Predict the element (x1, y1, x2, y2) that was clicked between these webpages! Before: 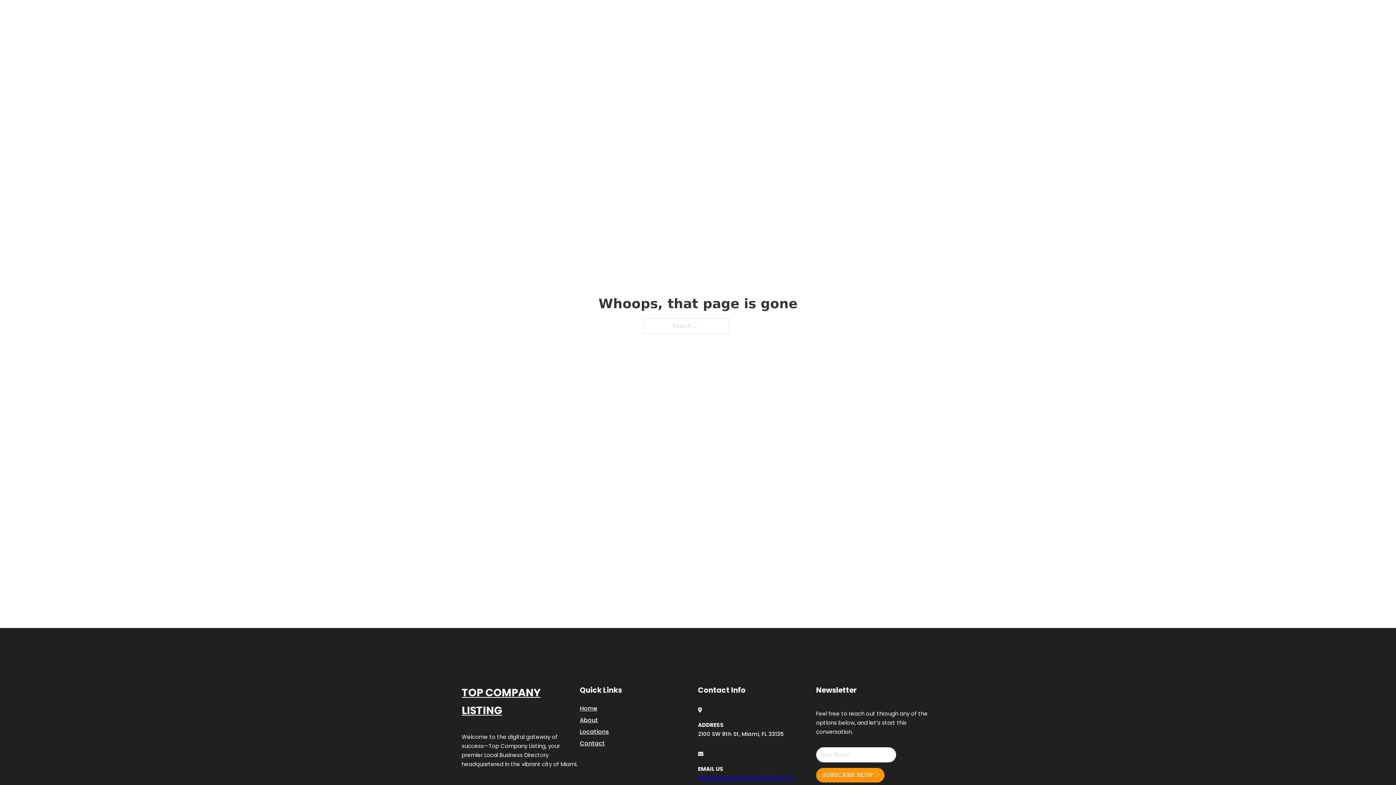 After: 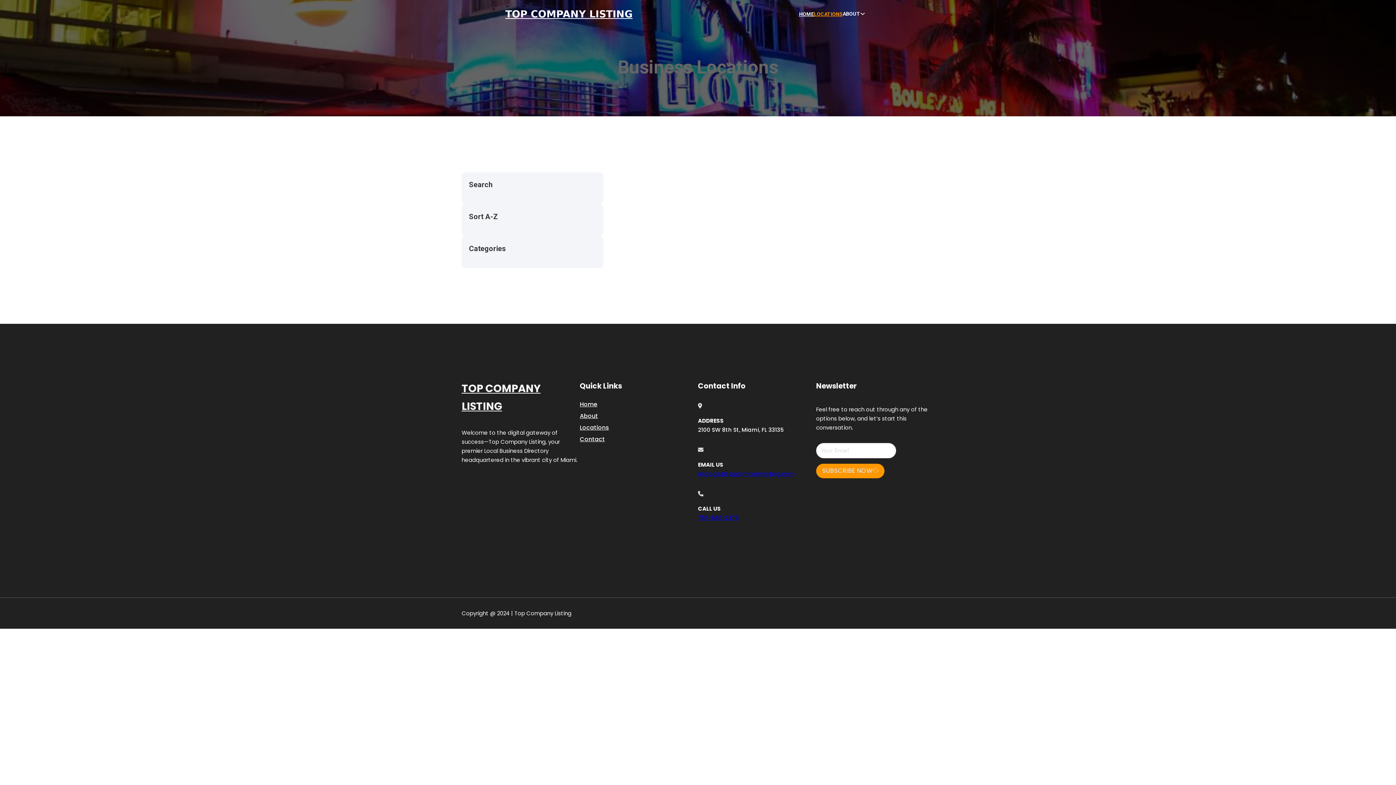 Action: label: LOCATIONS bbox: (814, 10, 842, 18)